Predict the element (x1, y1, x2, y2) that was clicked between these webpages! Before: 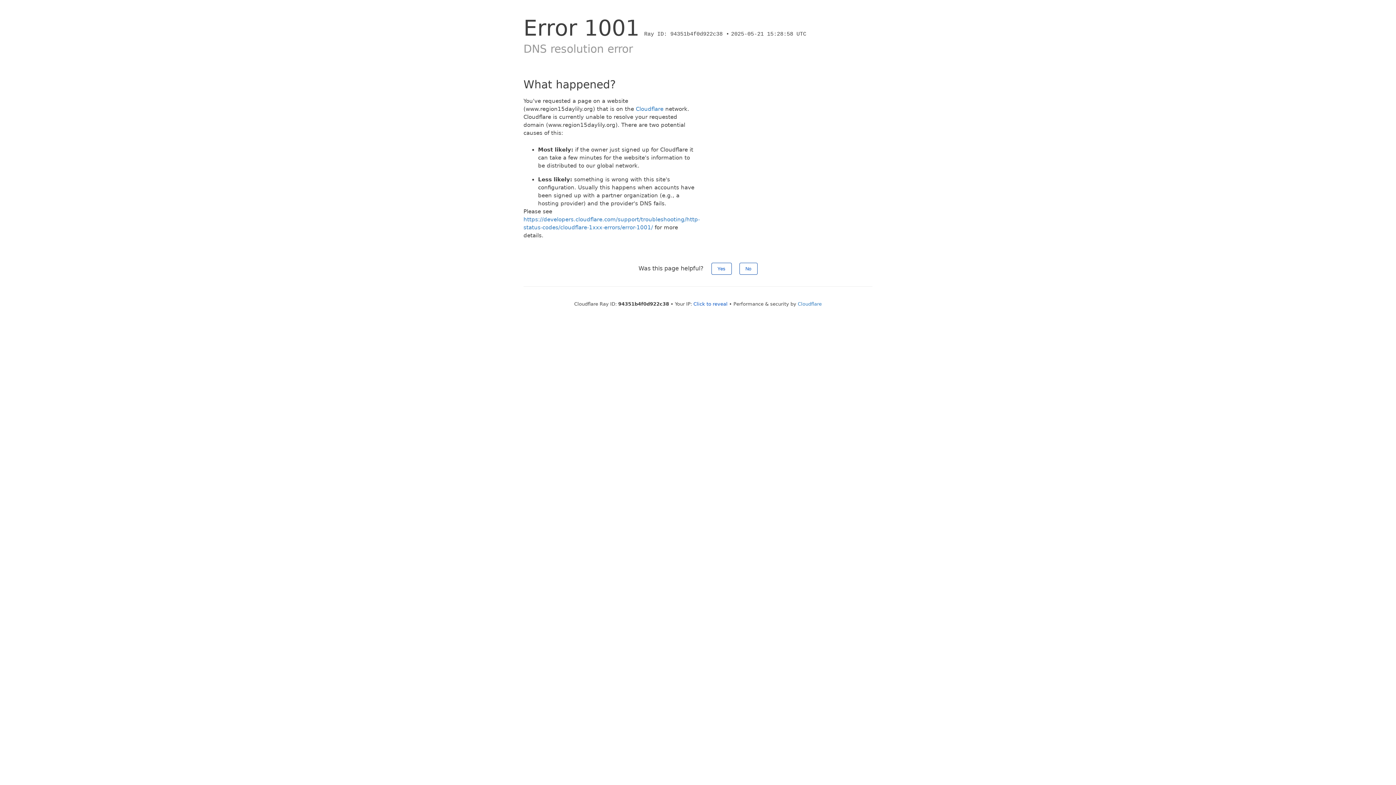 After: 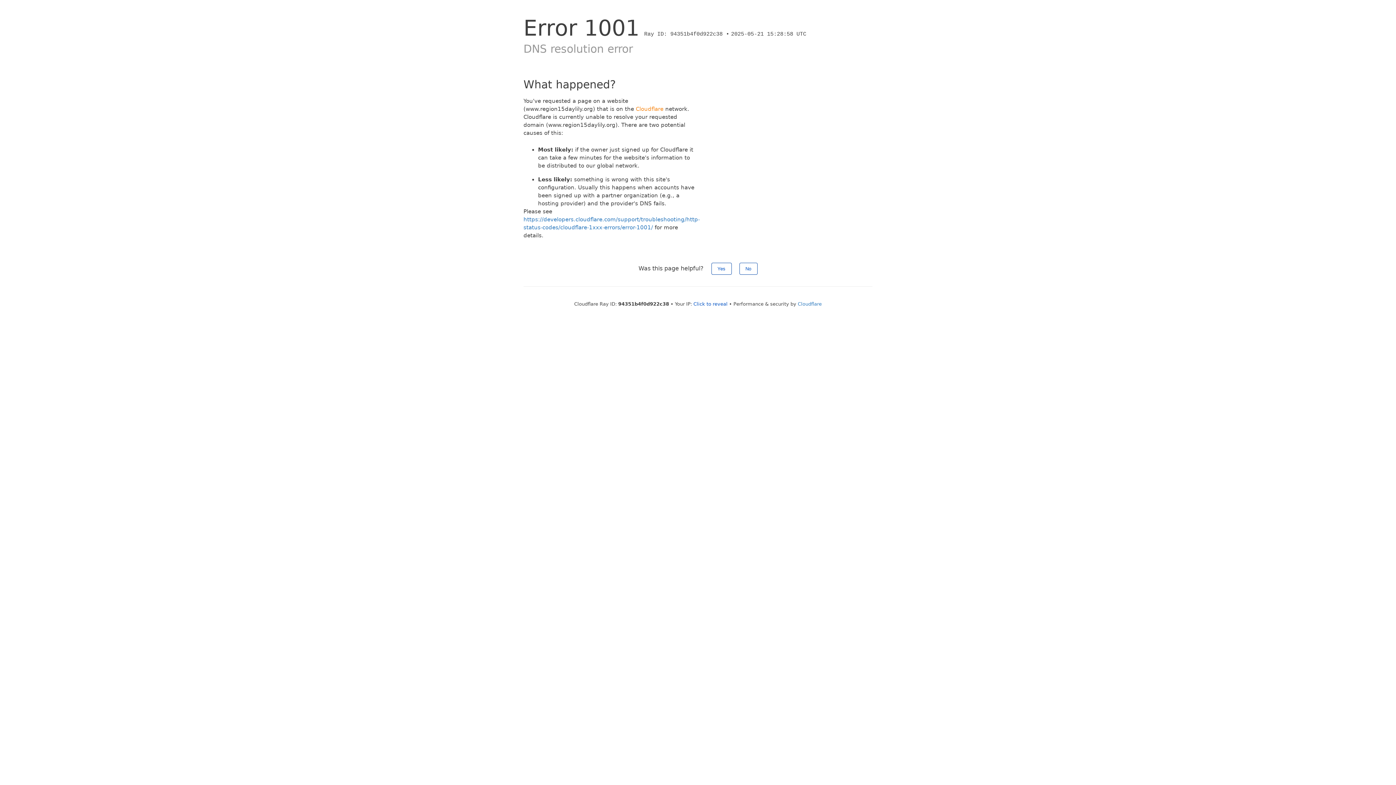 Action: label: Cloudflare bbox: (636, 105, 663, 112)